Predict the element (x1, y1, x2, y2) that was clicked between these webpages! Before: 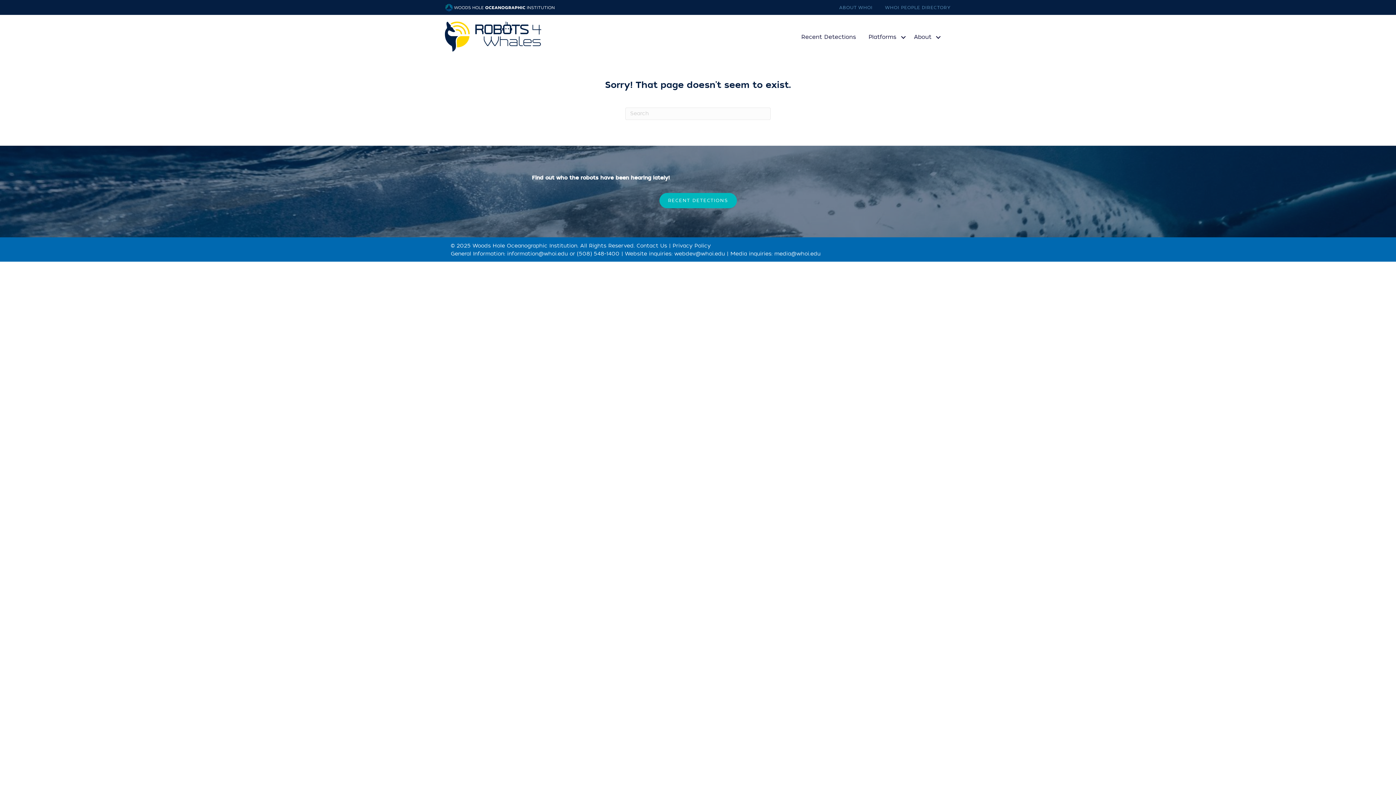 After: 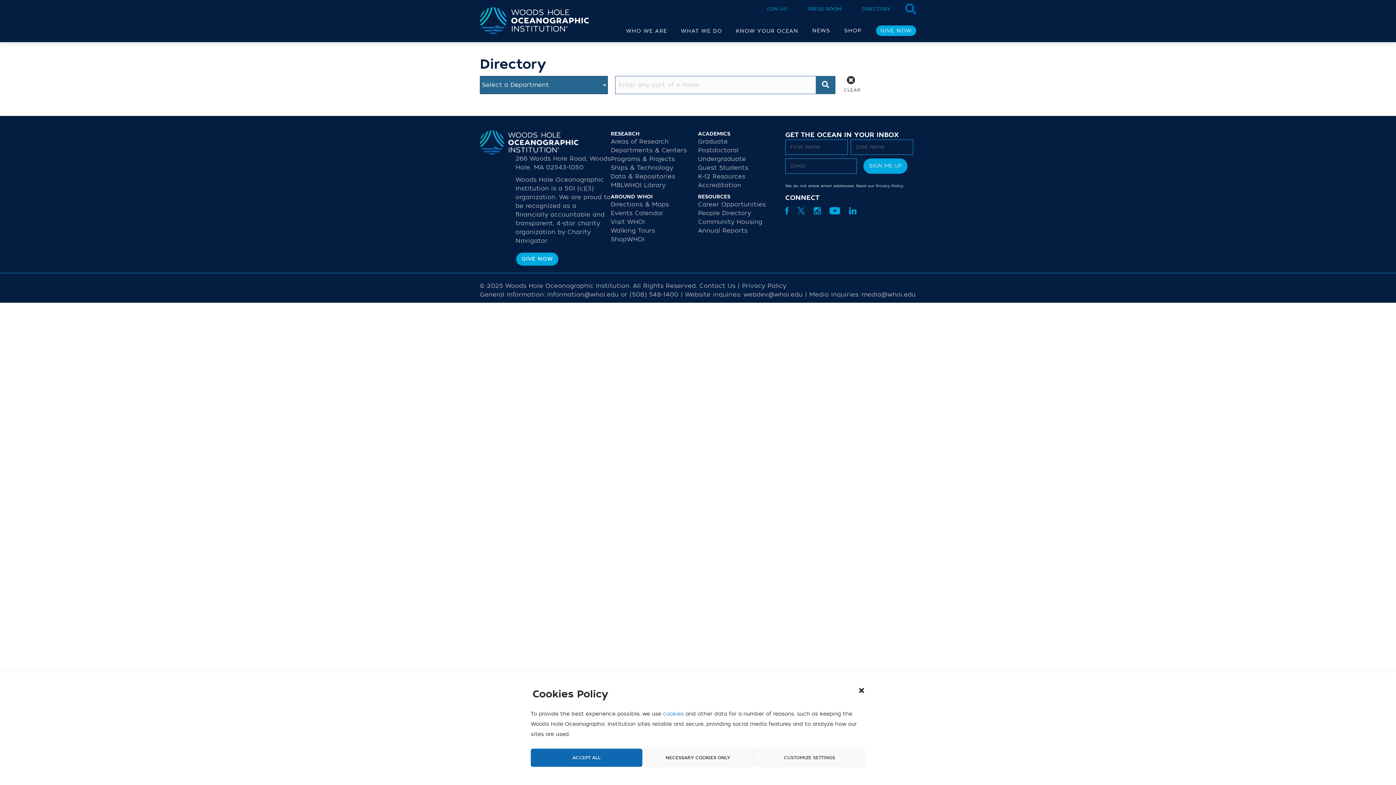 Action: bbox: (874, 4, 950, 11) label: WHOI PEOPLE DIRECTORY